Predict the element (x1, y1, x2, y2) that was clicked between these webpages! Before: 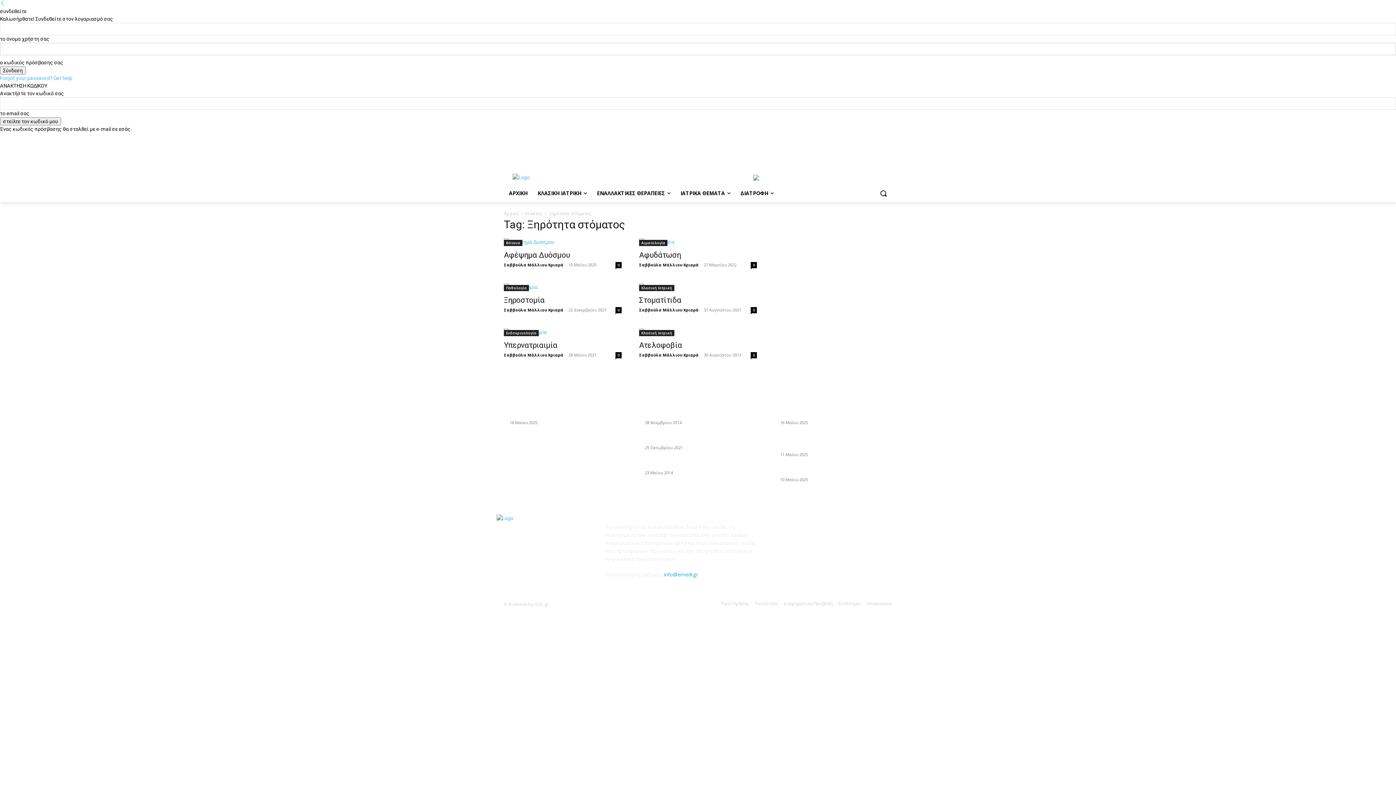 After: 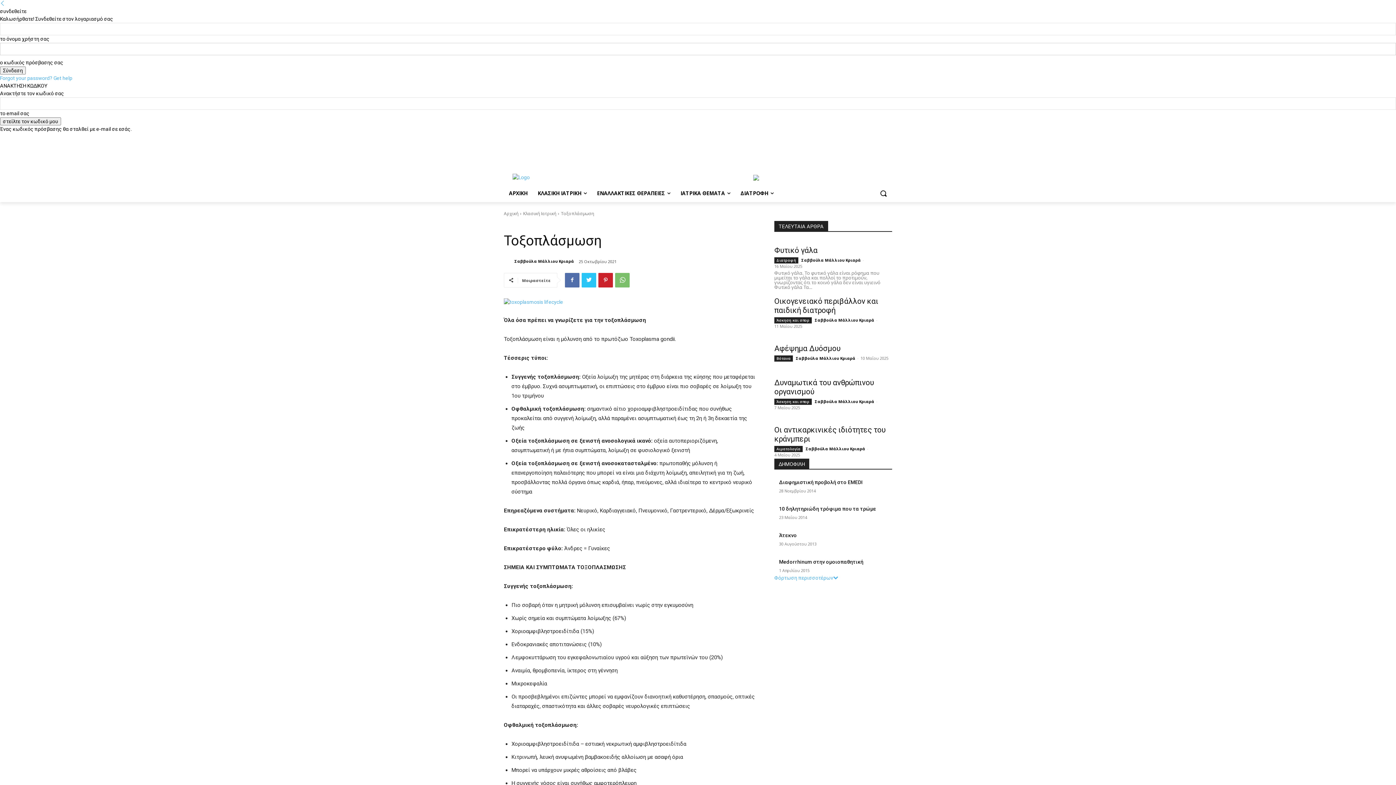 Action: bbox: (645, 436, 683, 442) label: Τοξοπλάσμωση